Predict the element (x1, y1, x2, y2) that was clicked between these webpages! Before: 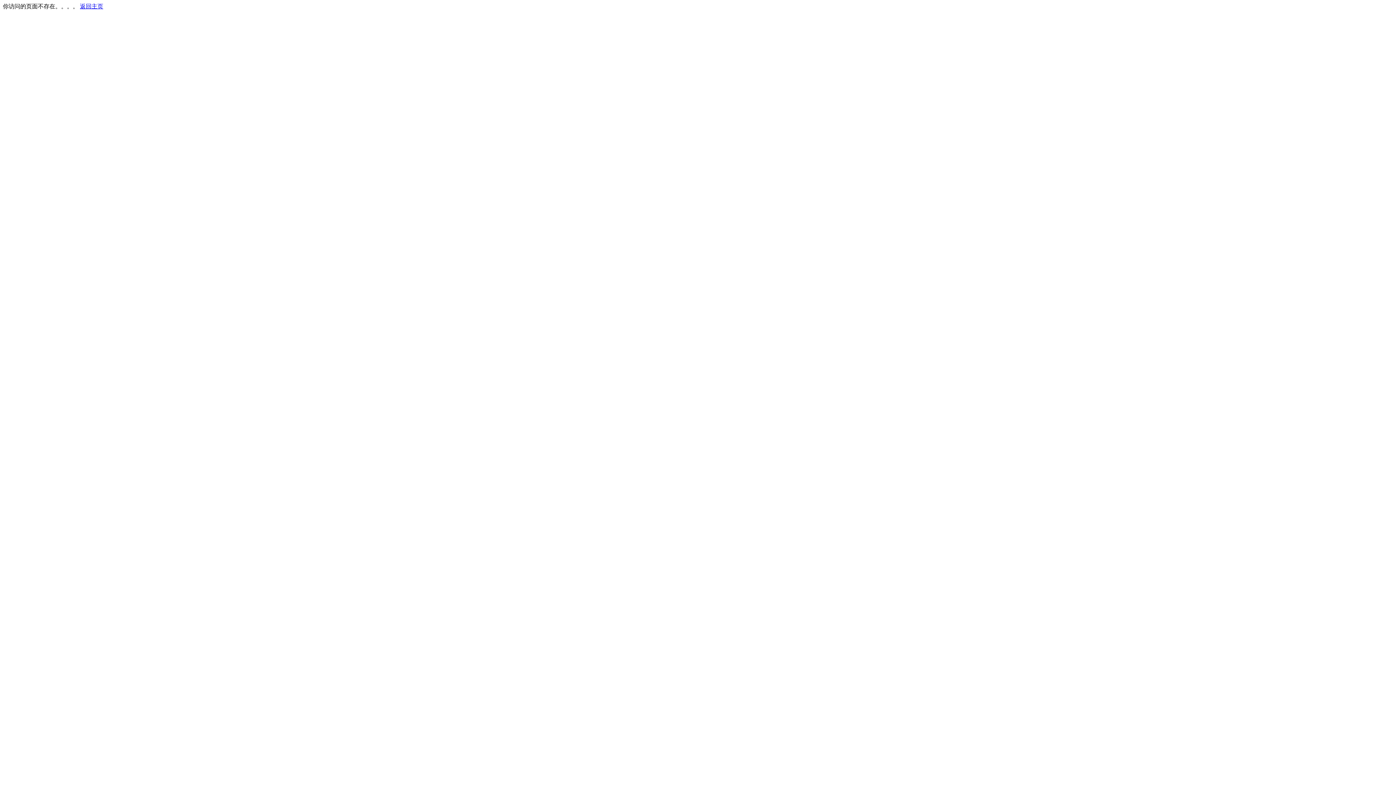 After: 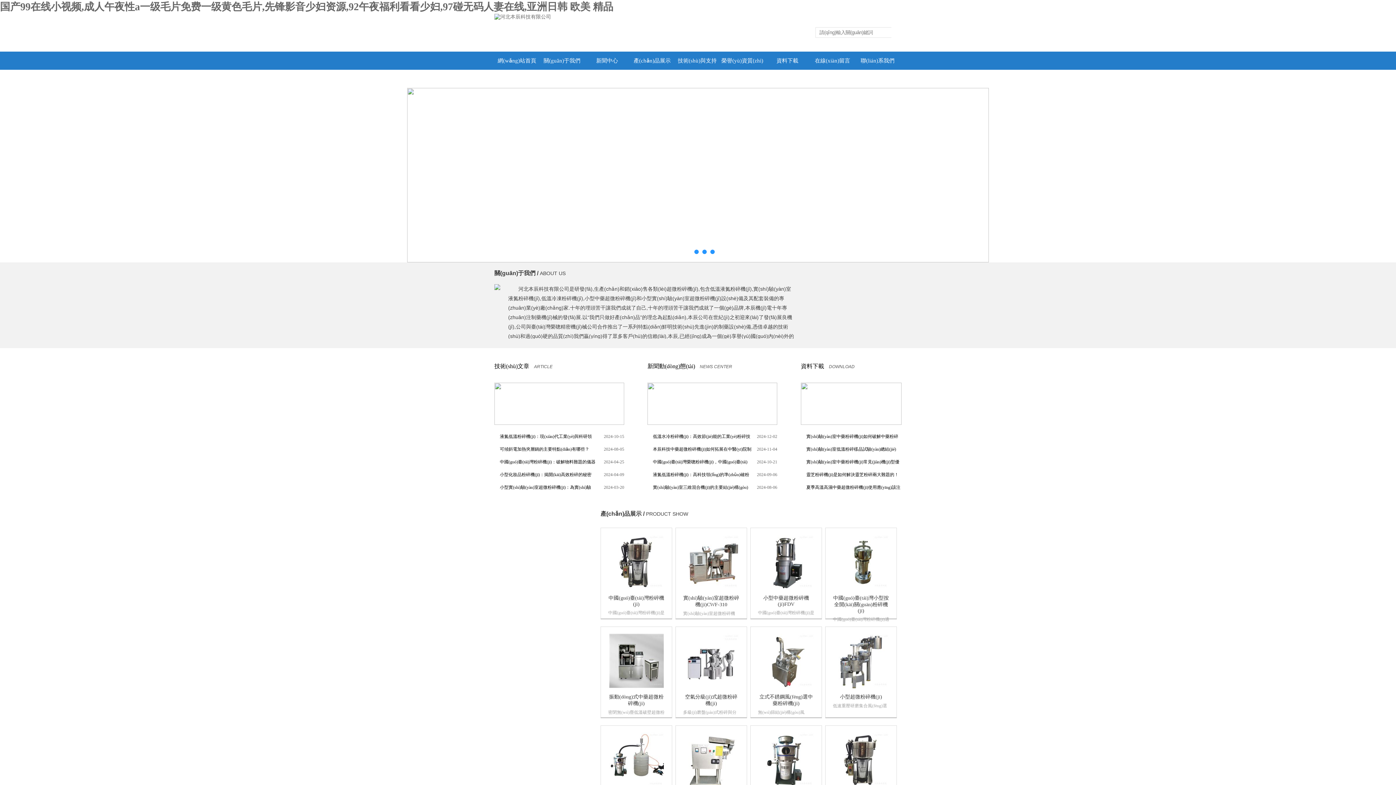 Action: bbox: (80, 3, 103, 9) label: 返回主页